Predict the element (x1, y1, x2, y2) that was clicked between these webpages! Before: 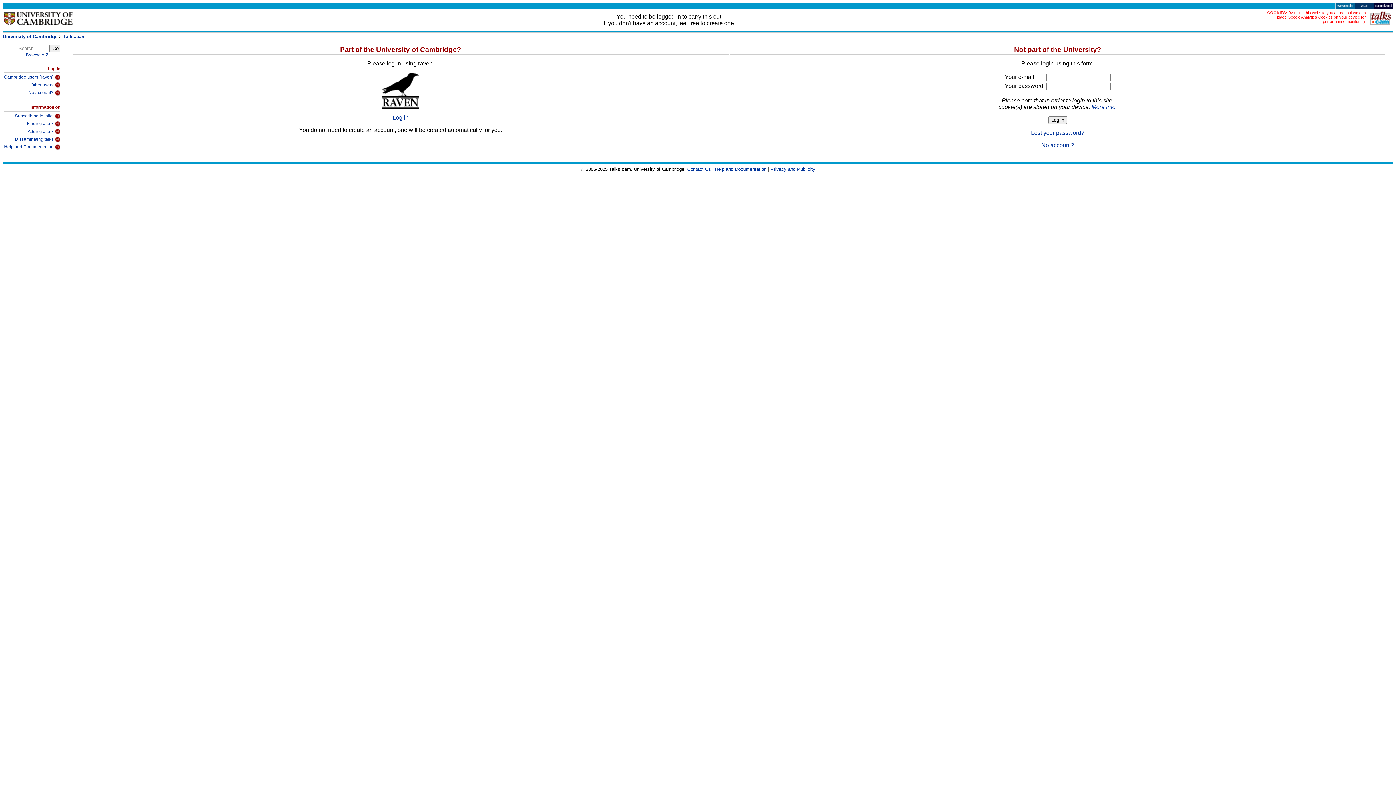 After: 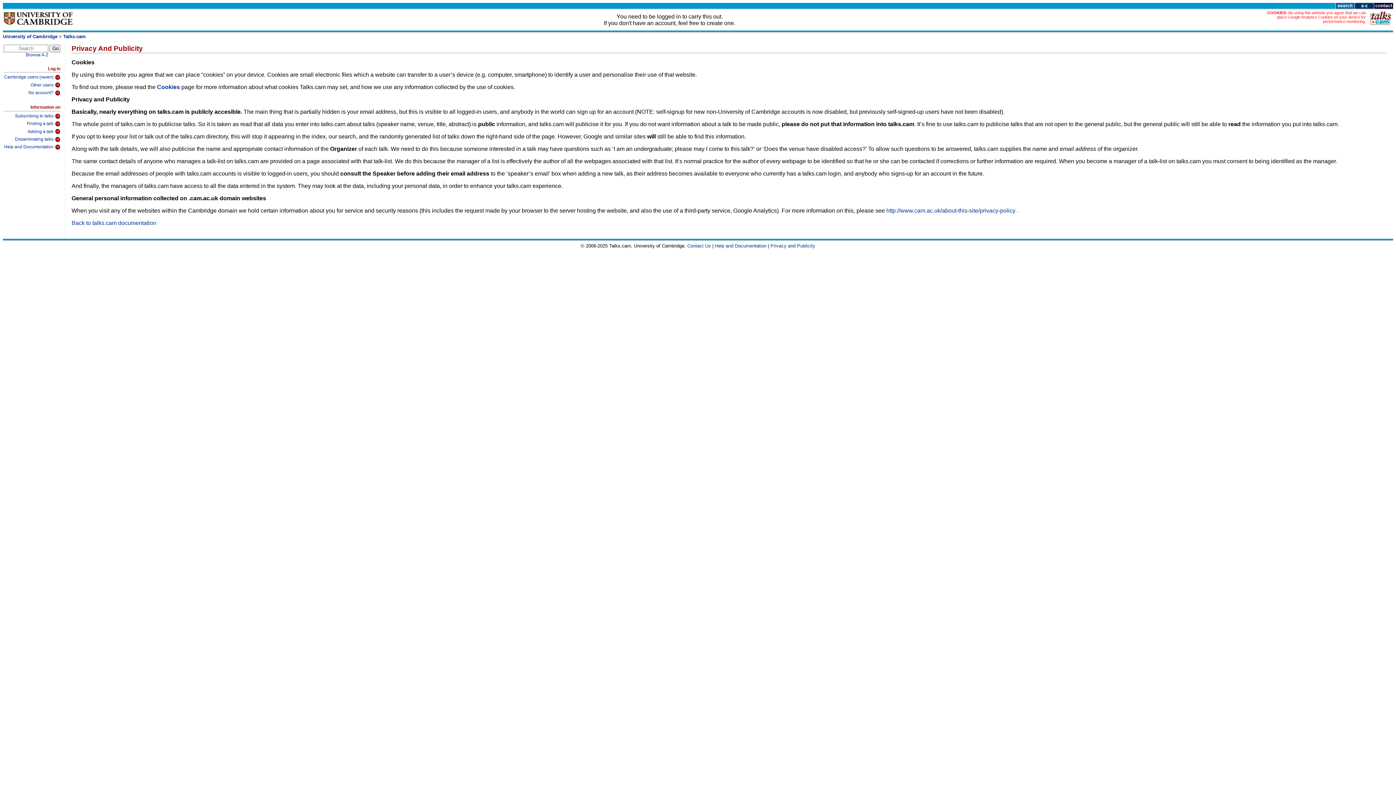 Action: label: More info bbox: (1091, 103, 1115, 110)